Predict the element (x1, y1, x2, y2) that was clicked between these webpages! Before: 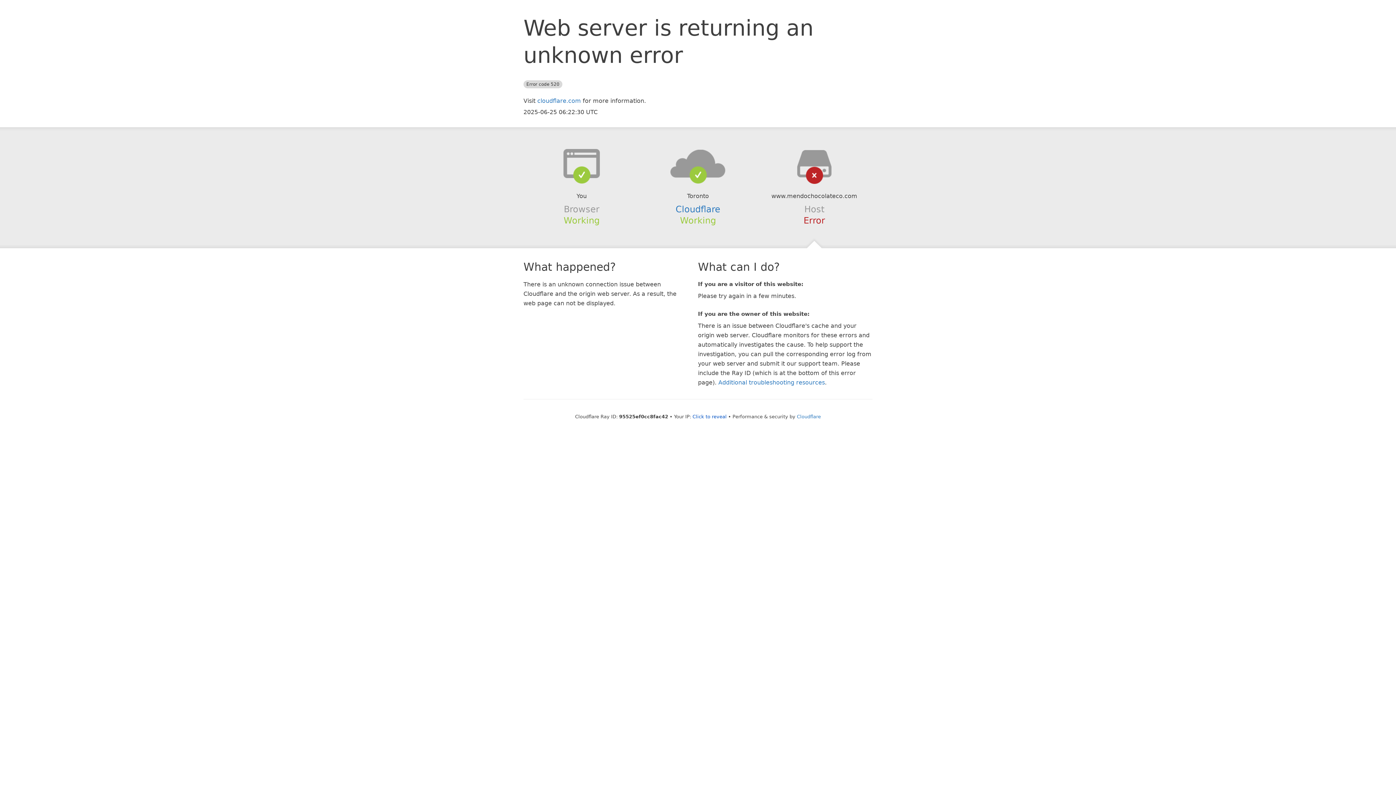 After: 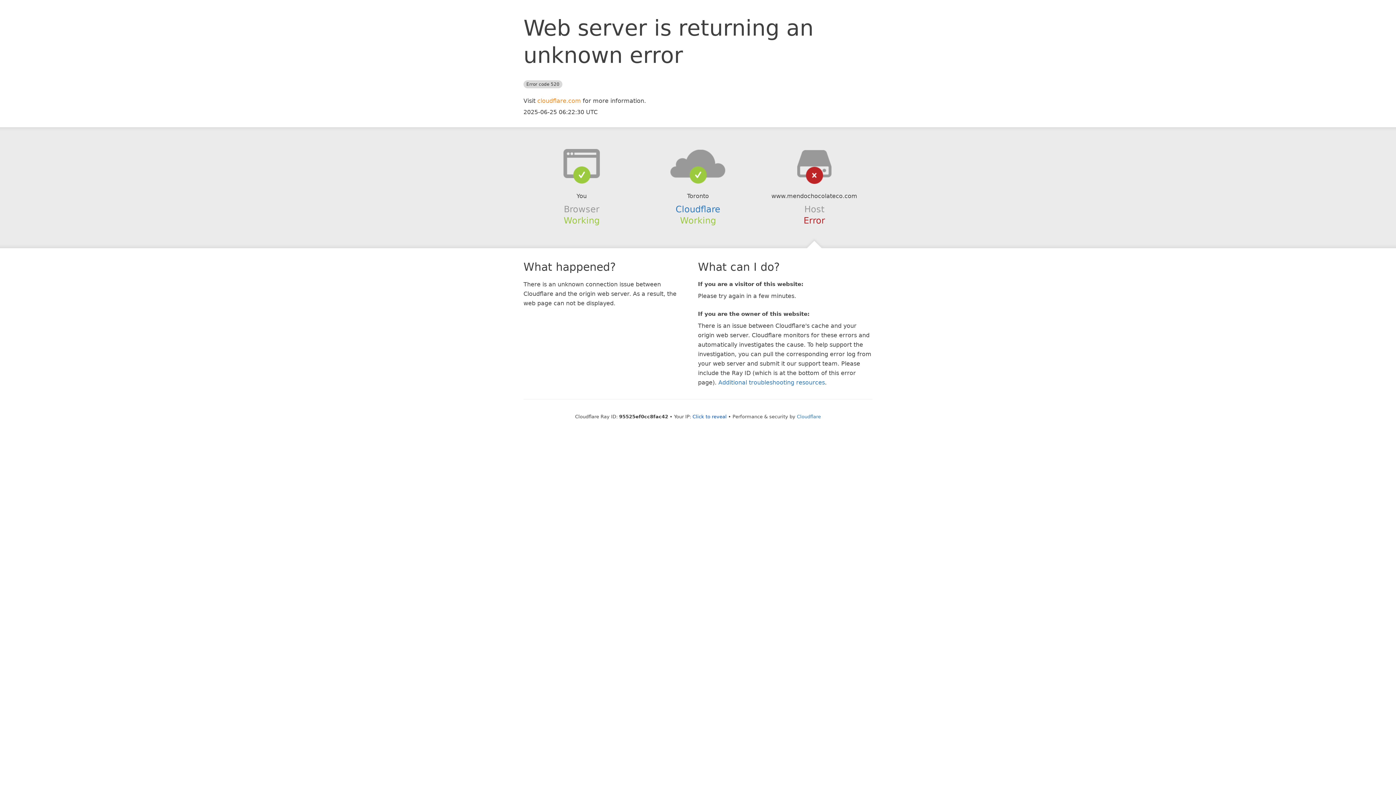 Action: label: cloudflare.com bbox: (537, 97, 581, 104)